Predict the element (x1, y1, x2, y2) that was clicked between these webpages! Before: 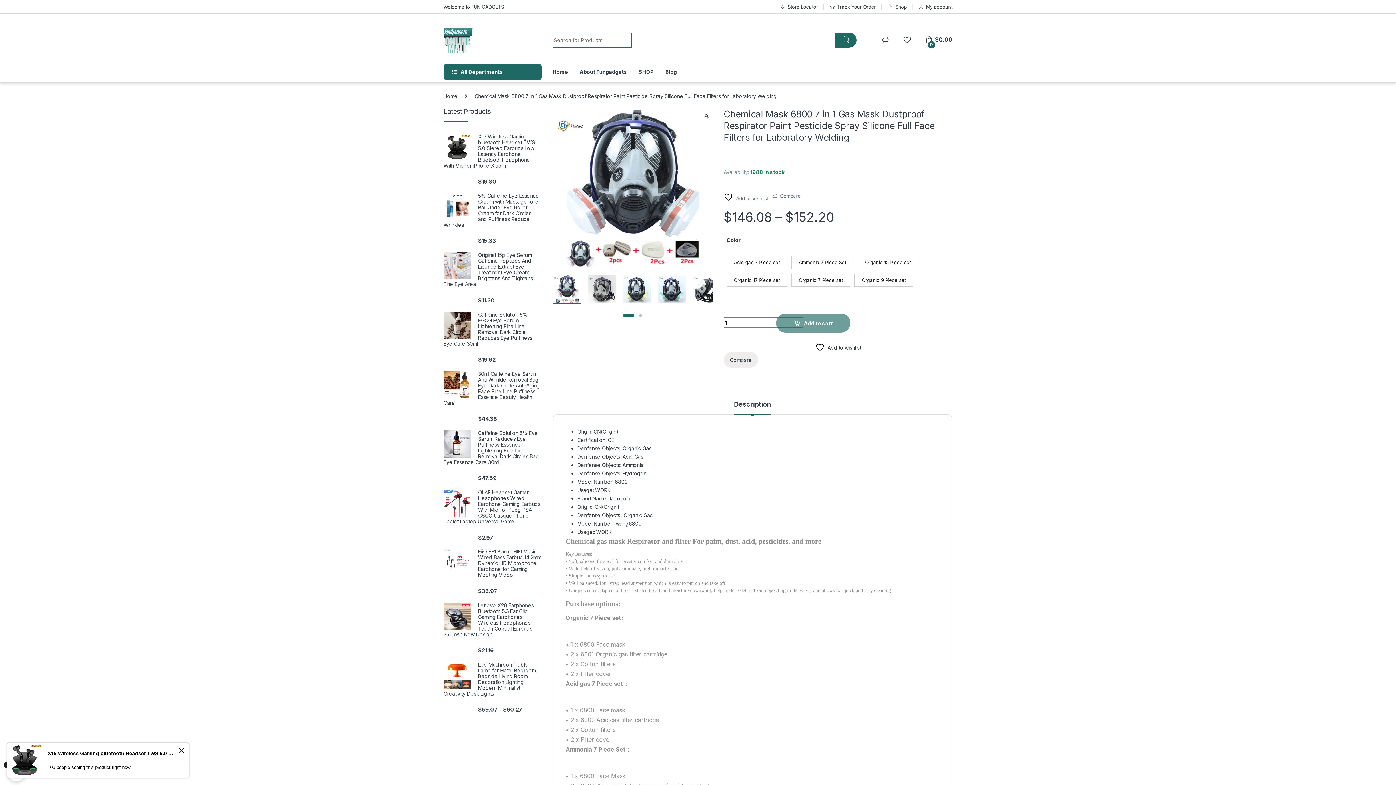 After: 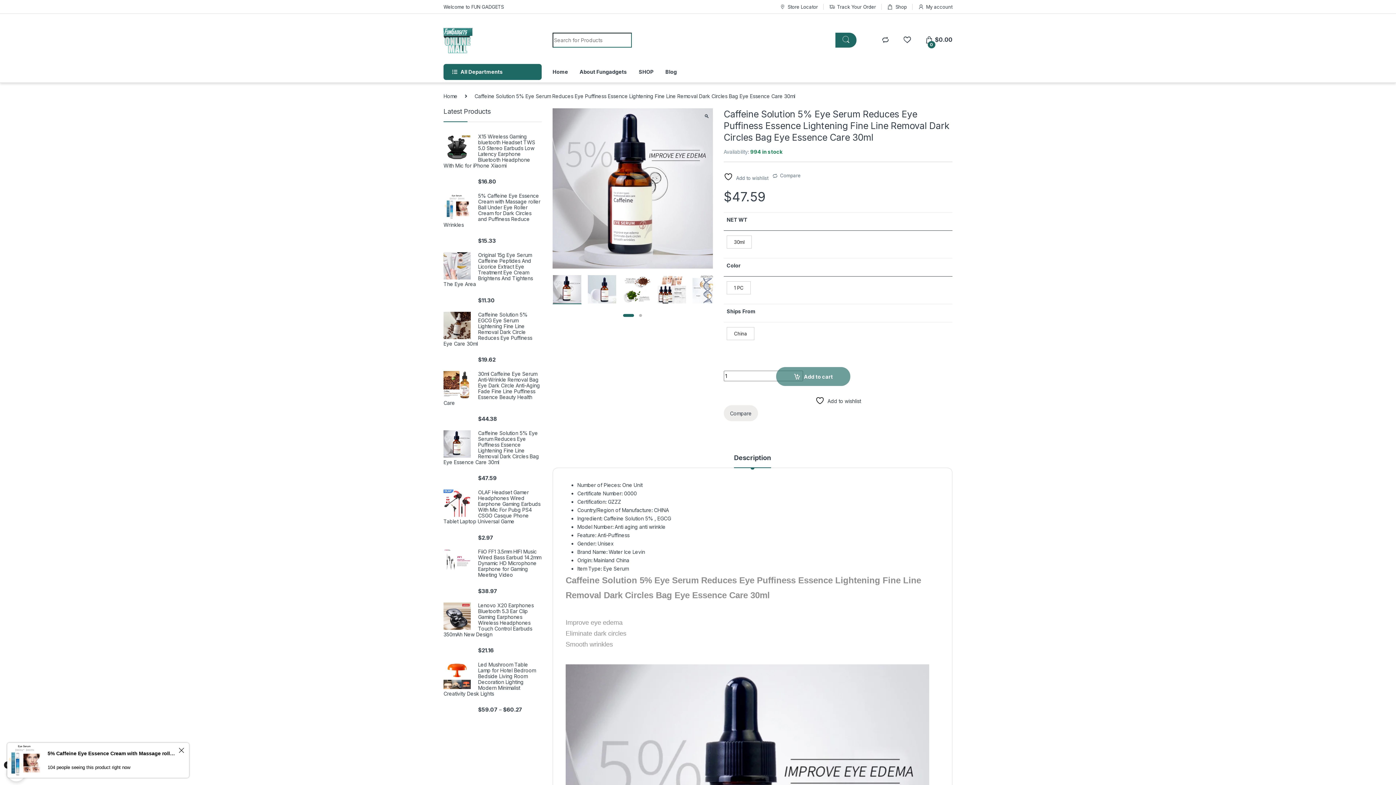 Action: bbox: (443, 430, 541, 465) label: Caffeine Solution 5% Eye Serum Reduces Eye Puffiness Essence Lightening Fine Line Removal Dark Circles Bag Eye Essence Care 30ml